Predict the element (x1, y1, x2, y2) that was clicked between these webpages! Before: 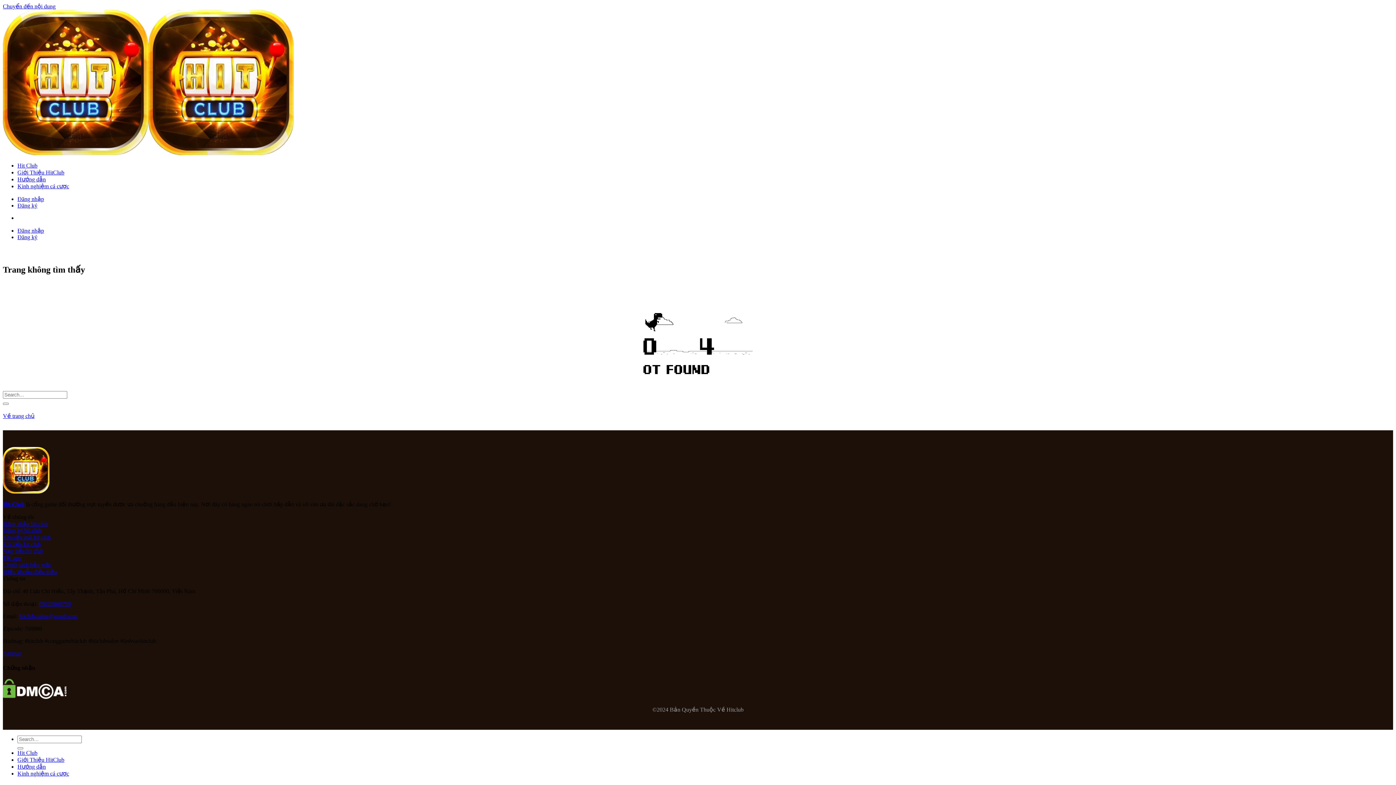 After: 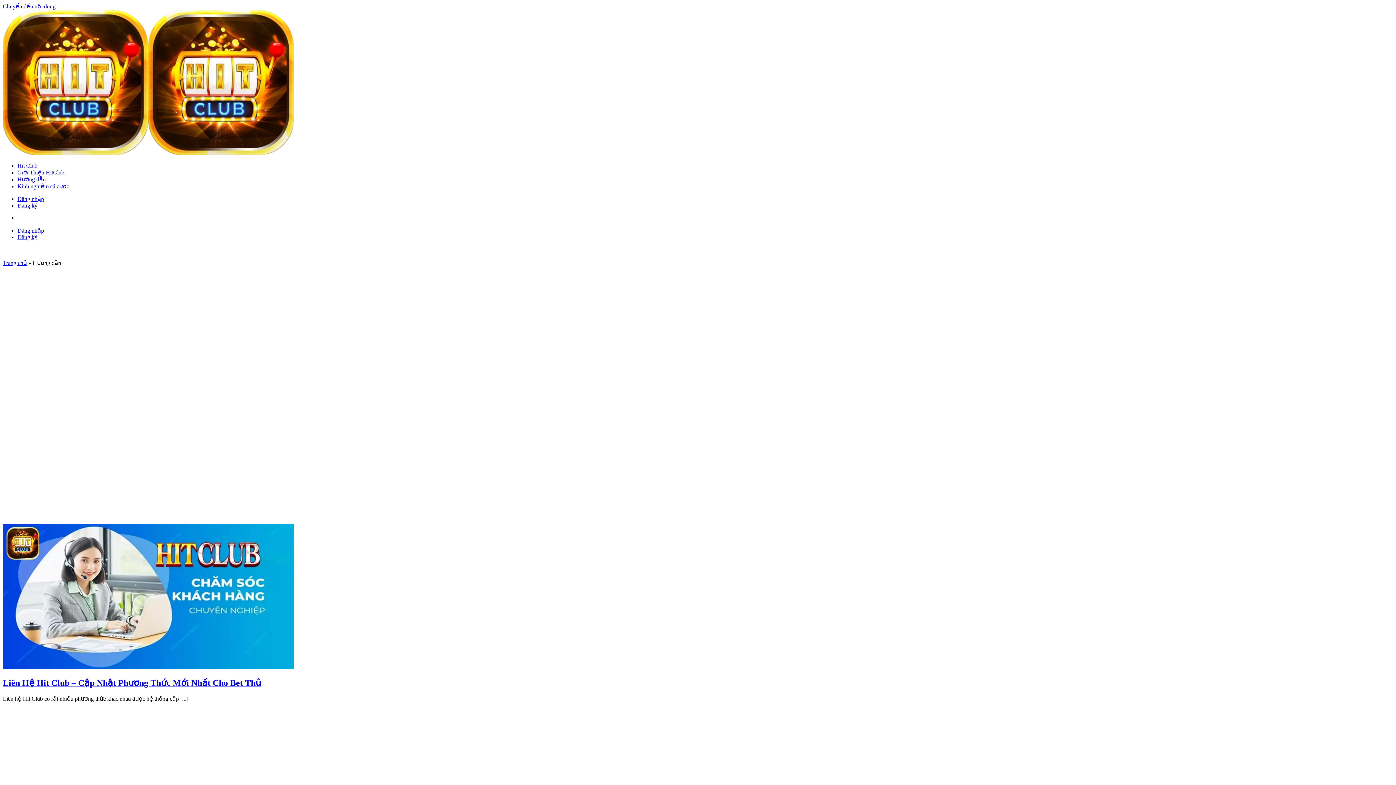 Action: label: Hướng dẫn bbox: (17, 764, 45, 770)